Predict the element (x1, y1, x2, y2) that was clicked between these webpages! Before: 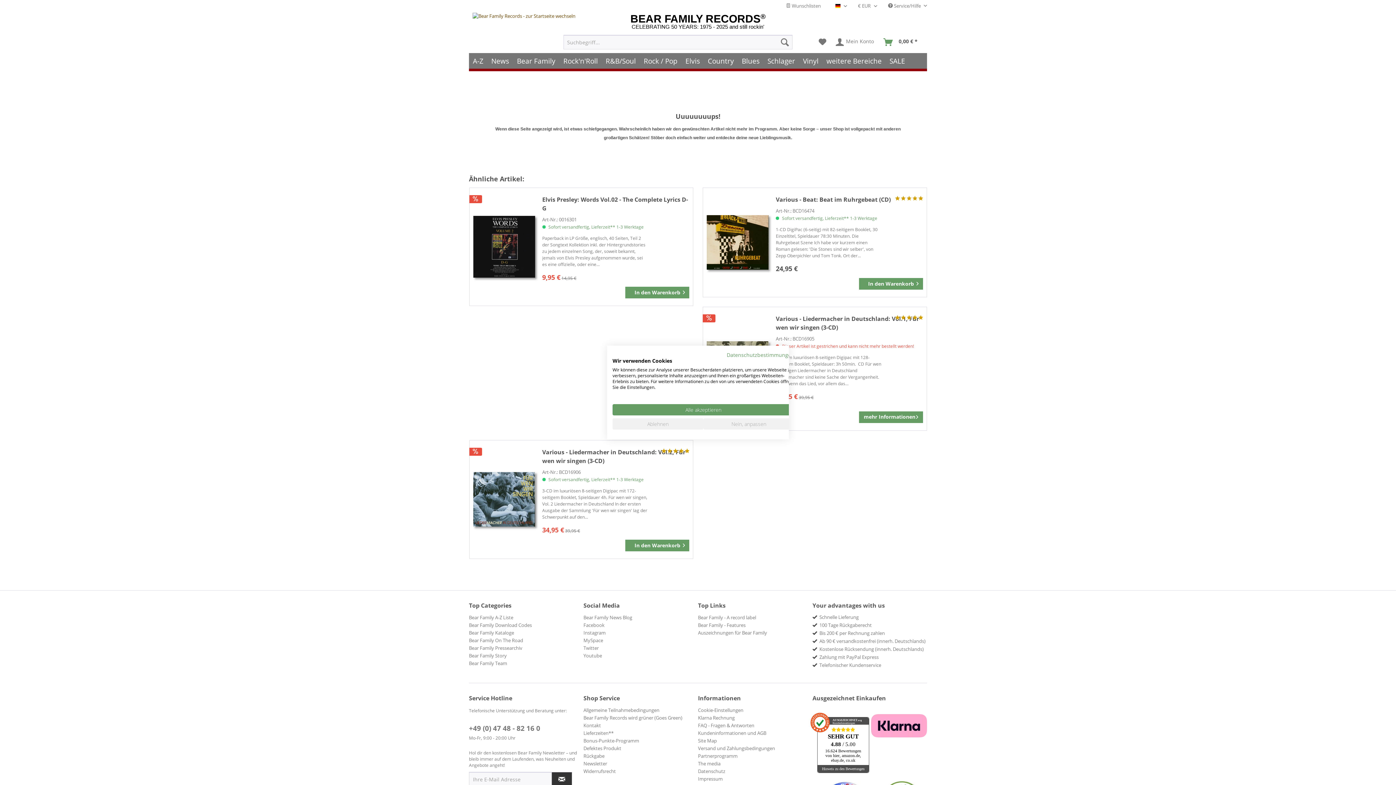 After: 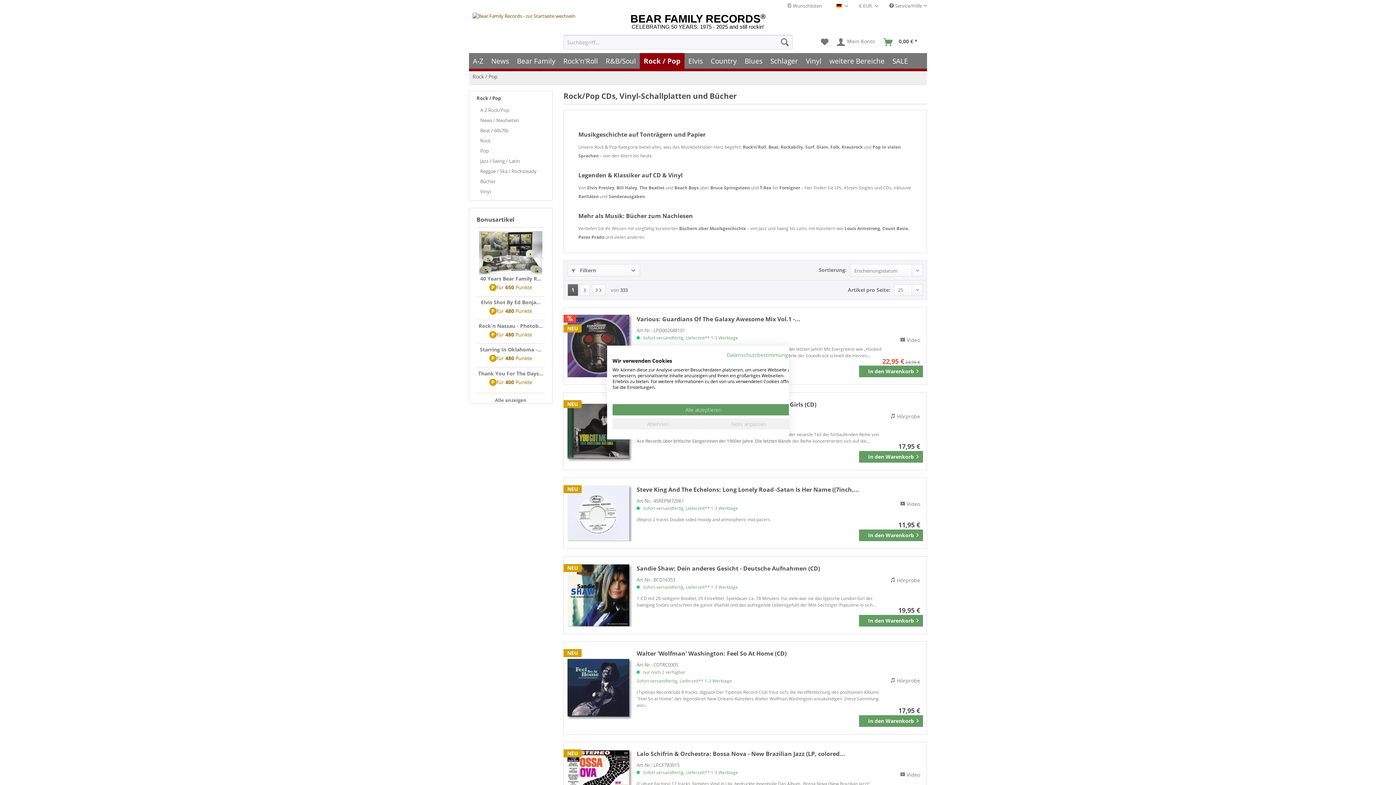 Action: bbox: (639, 53, 681, 68) label: Rock / Pop